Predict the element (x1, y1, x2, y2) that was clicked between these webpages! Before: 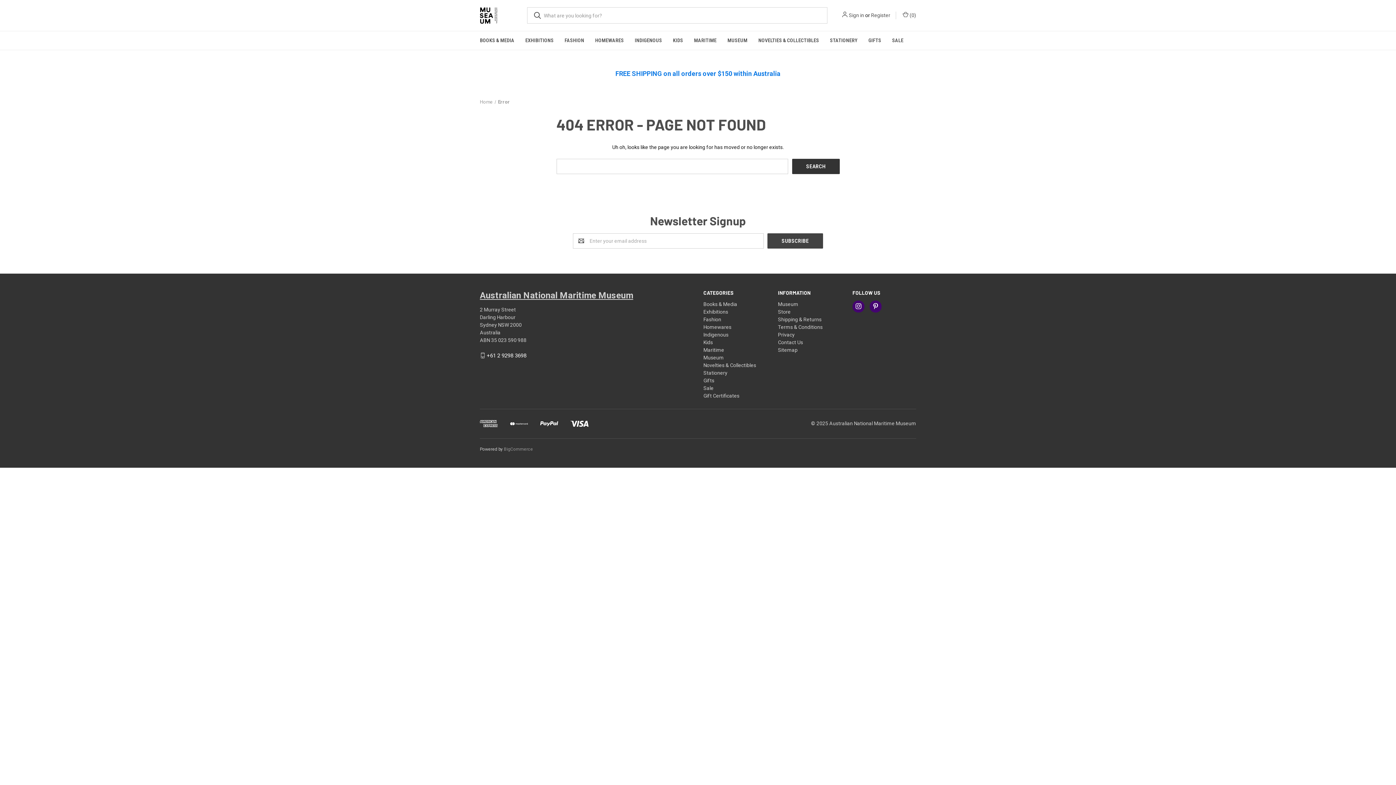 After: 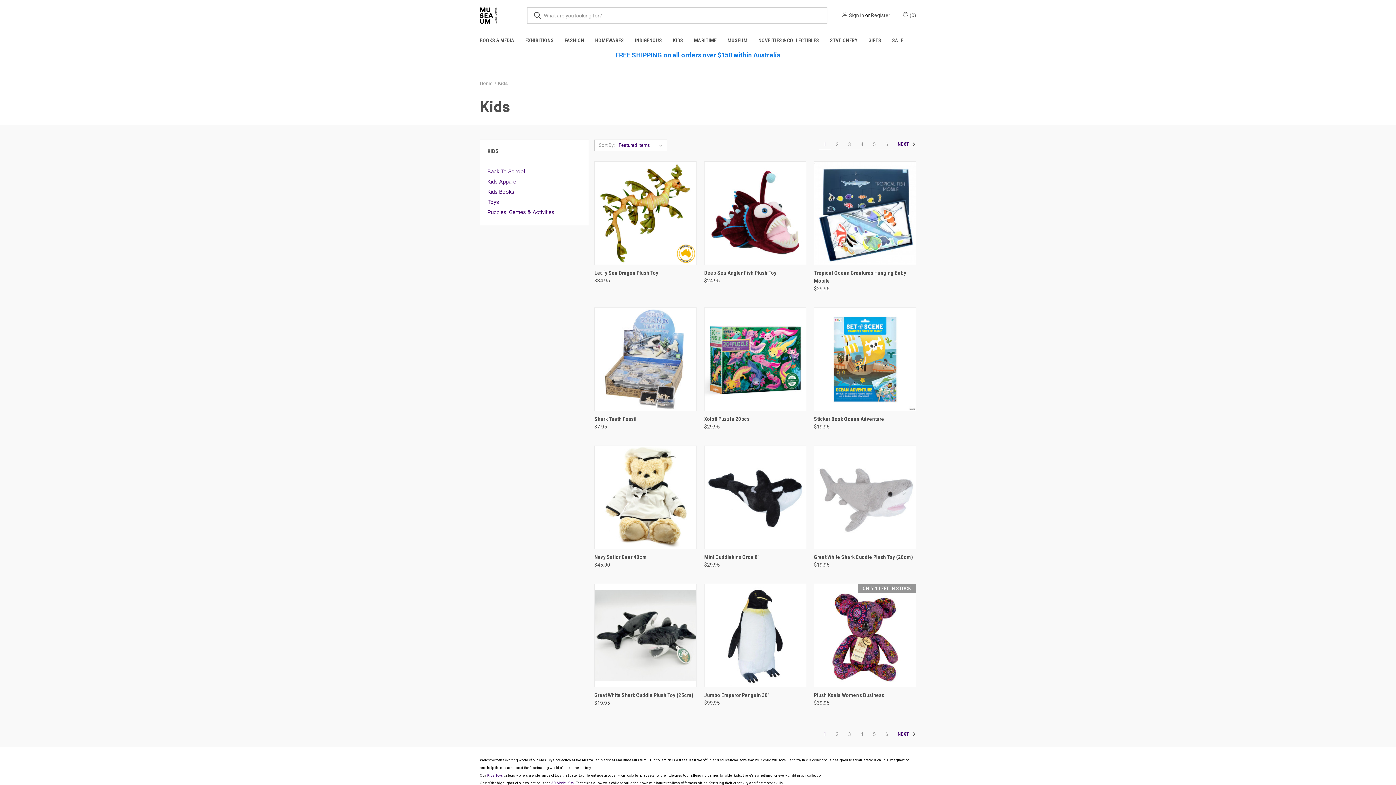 Action: label: Kids bbox: (703, 339, 713, 345)